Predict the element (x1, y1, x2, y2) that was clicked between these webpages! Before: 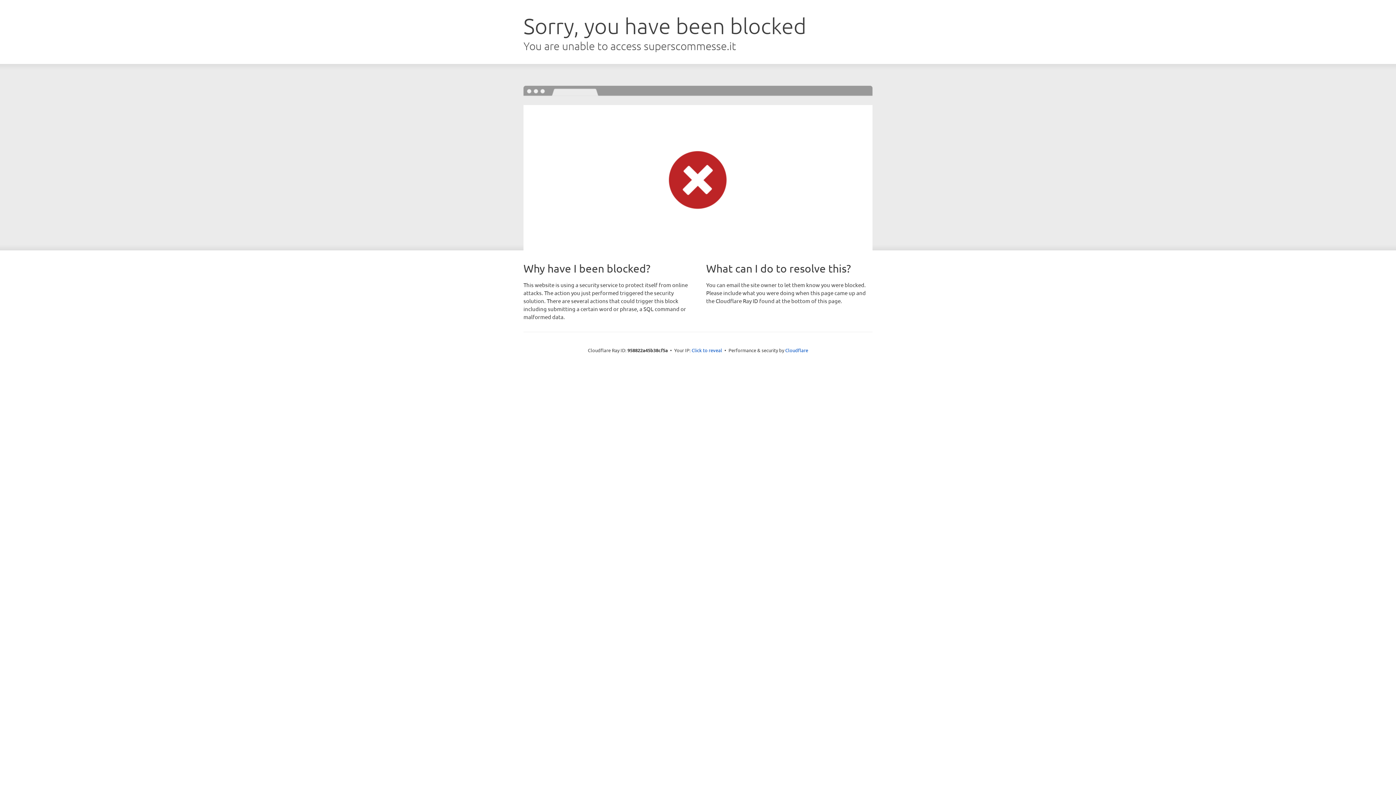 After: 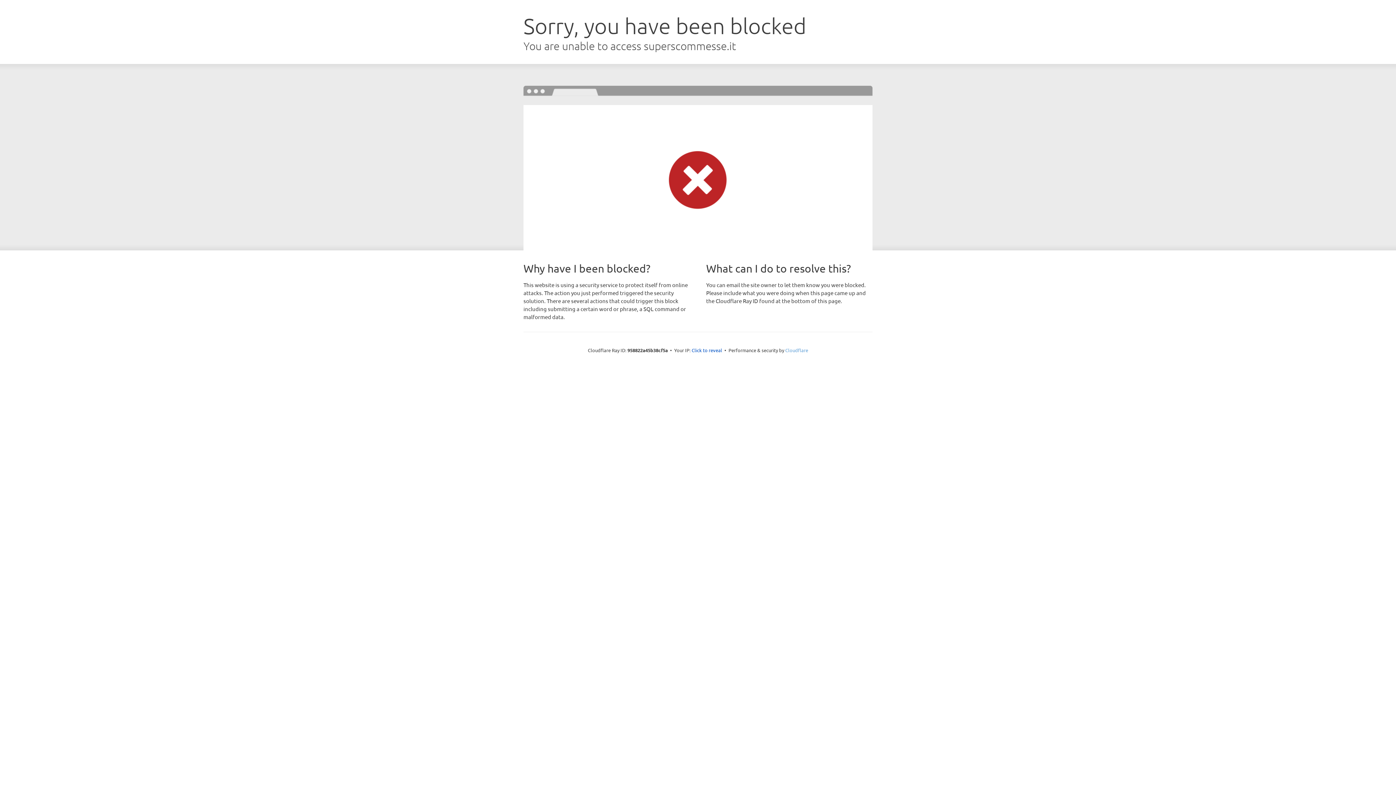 Action: label: Cloudflare bbox: (785, 347, 808, 353)